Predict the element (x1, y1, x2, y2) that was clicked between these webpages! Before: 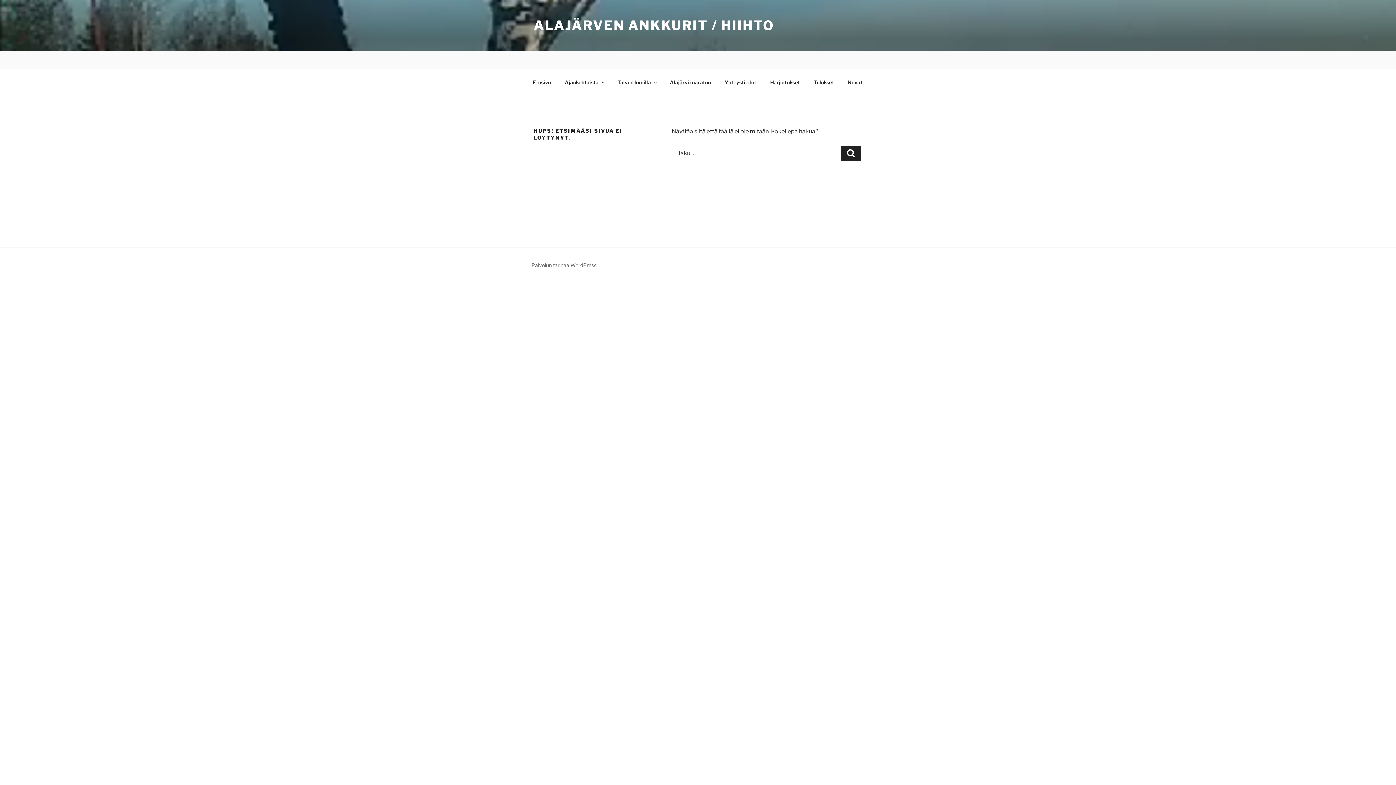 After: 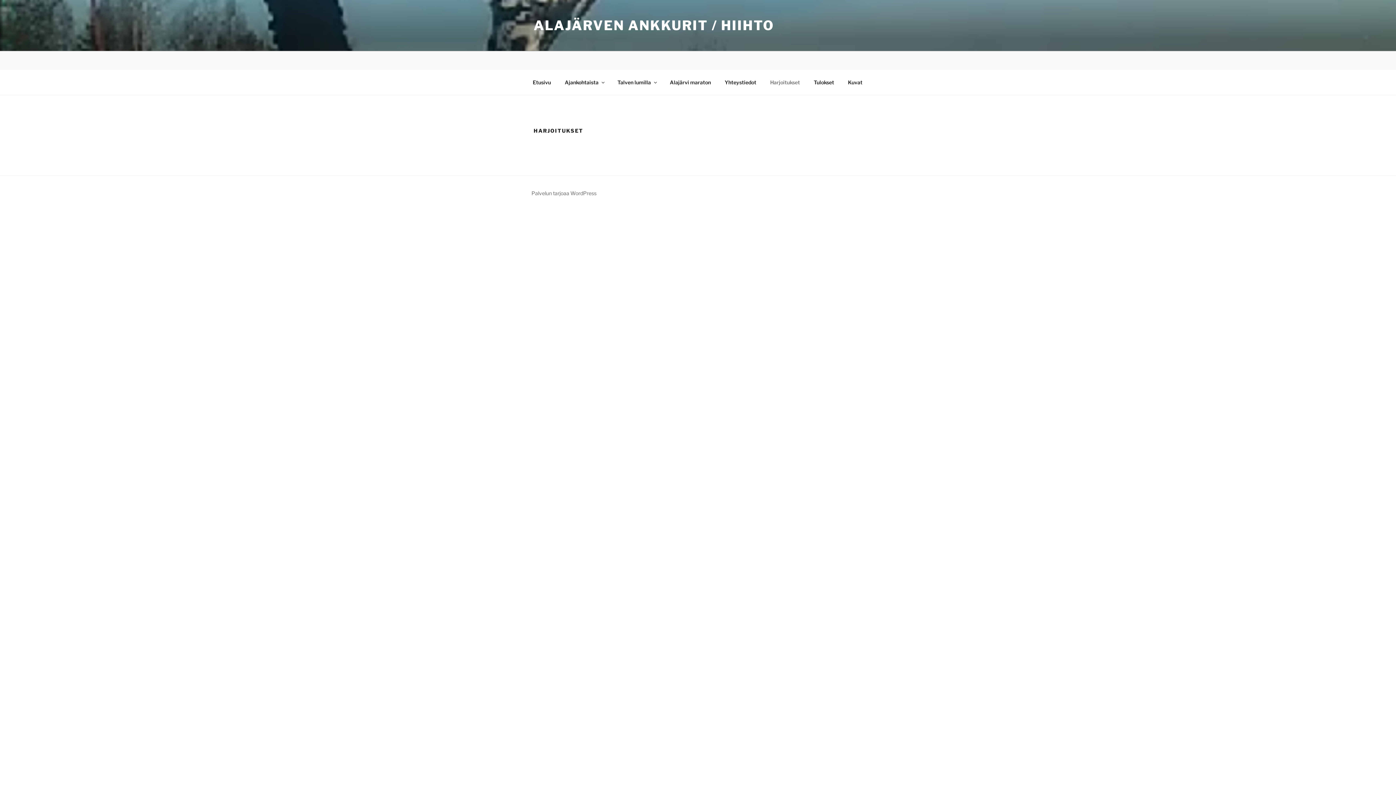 Action: label: Harjoitukset bbox: (764, 73, 806, 91)